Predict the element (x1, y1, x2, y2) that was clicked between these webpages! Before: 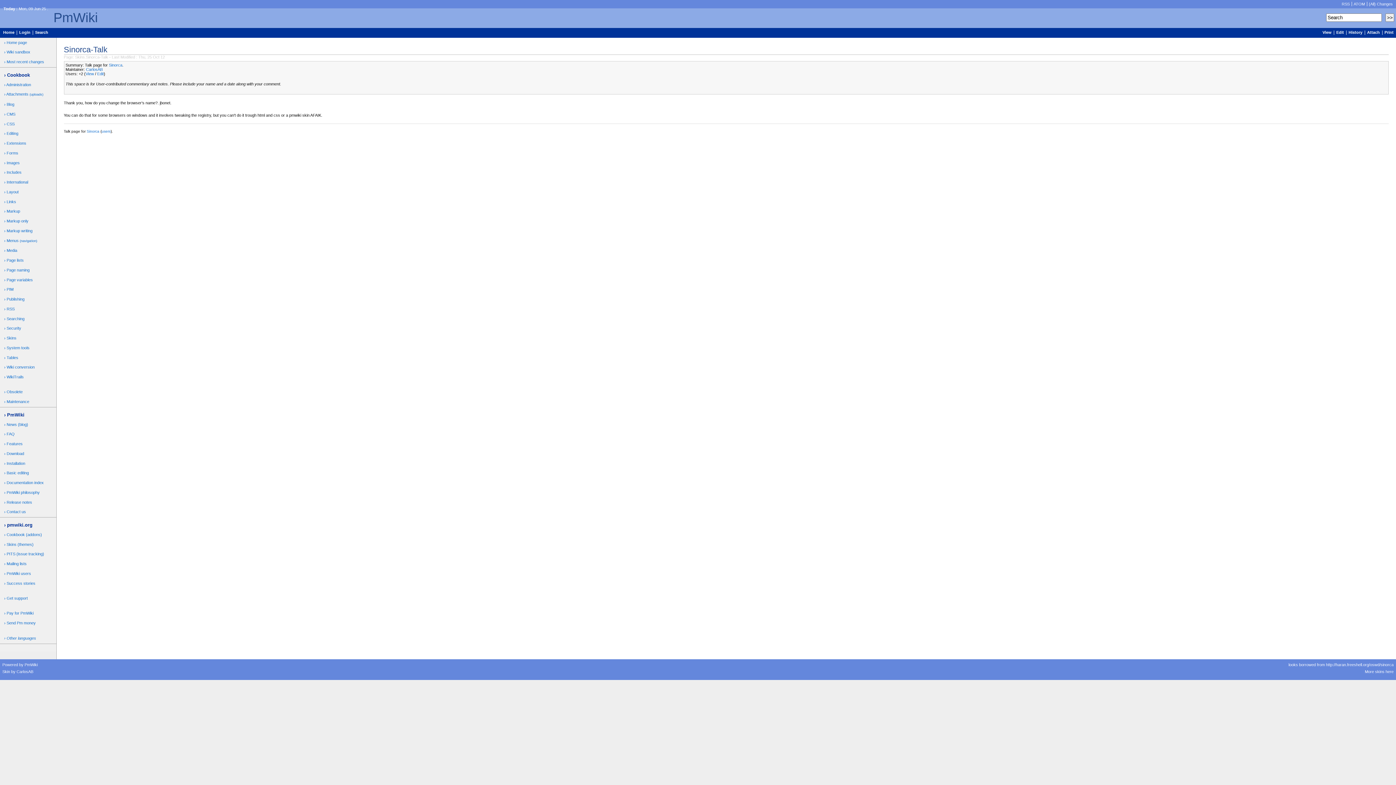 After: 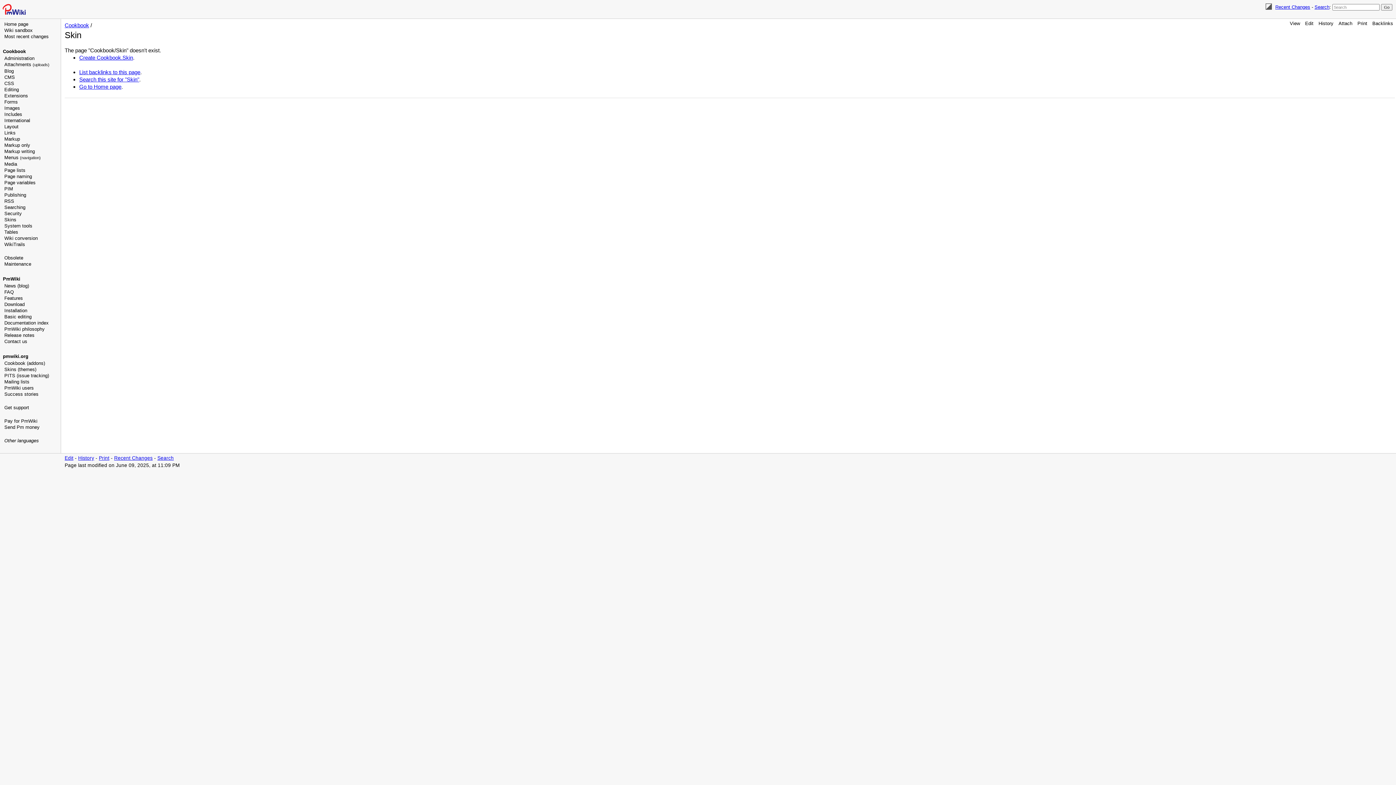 Action: label: here bbox: (1385, 669, 1393, 674)